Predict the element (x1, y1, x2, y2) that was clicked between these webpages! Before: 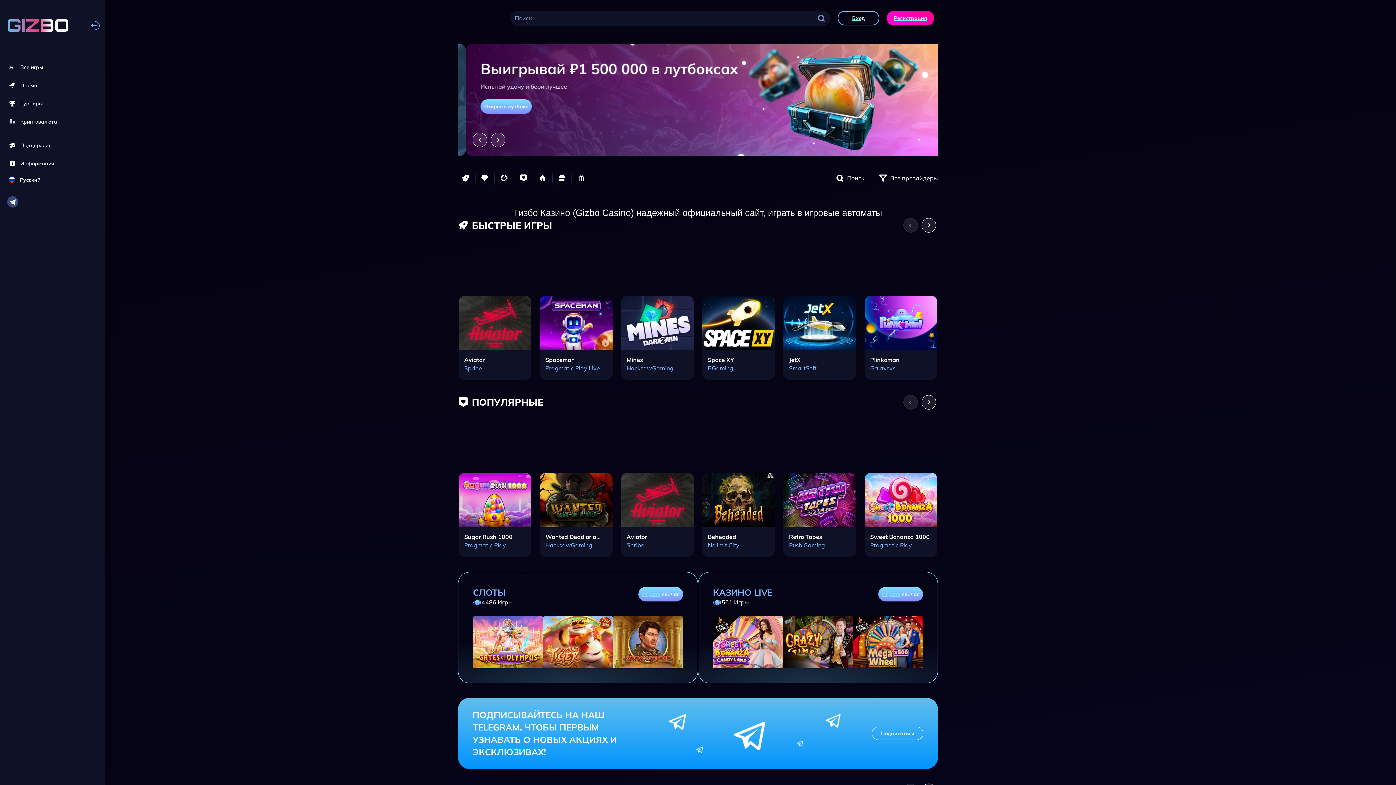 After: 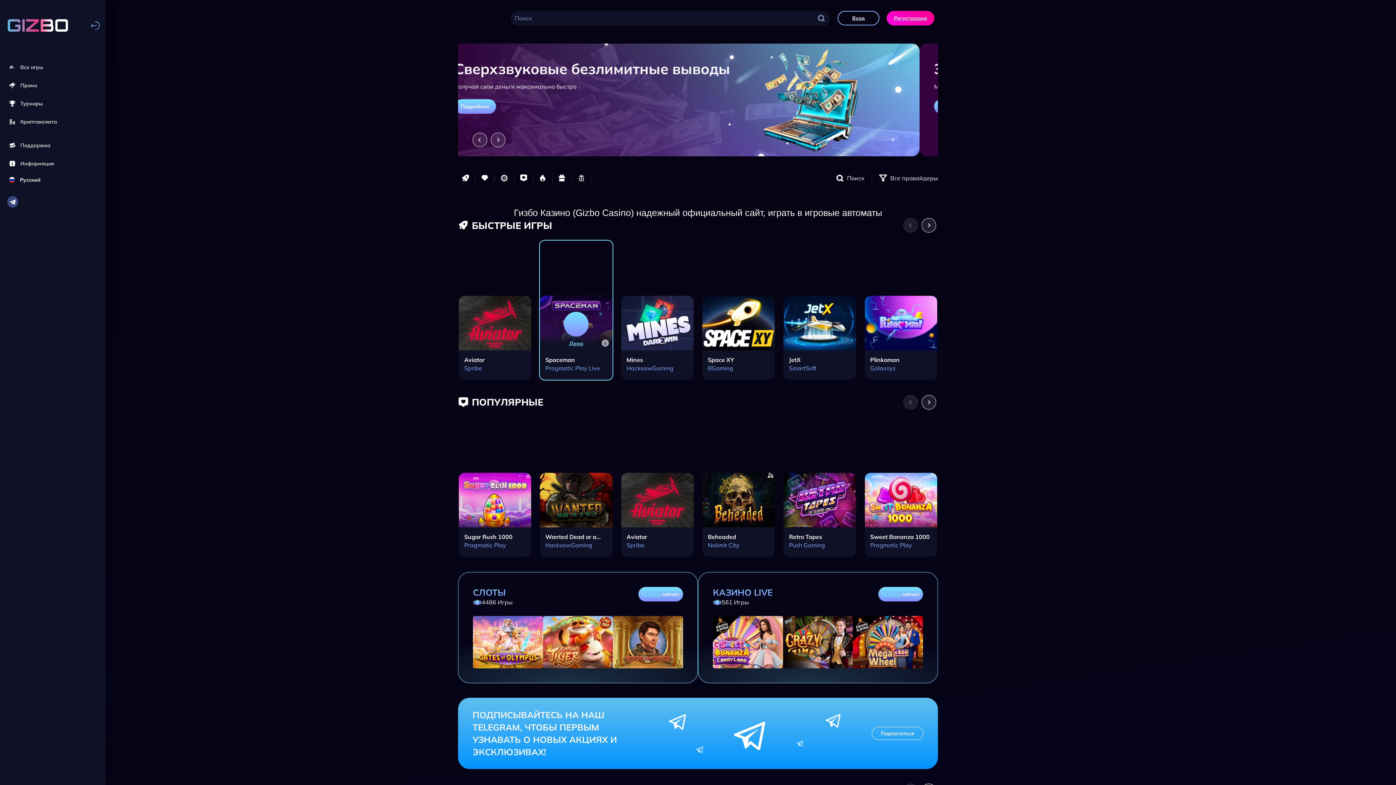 Action: label: Демо bbox: (556, 340, 596, 346)